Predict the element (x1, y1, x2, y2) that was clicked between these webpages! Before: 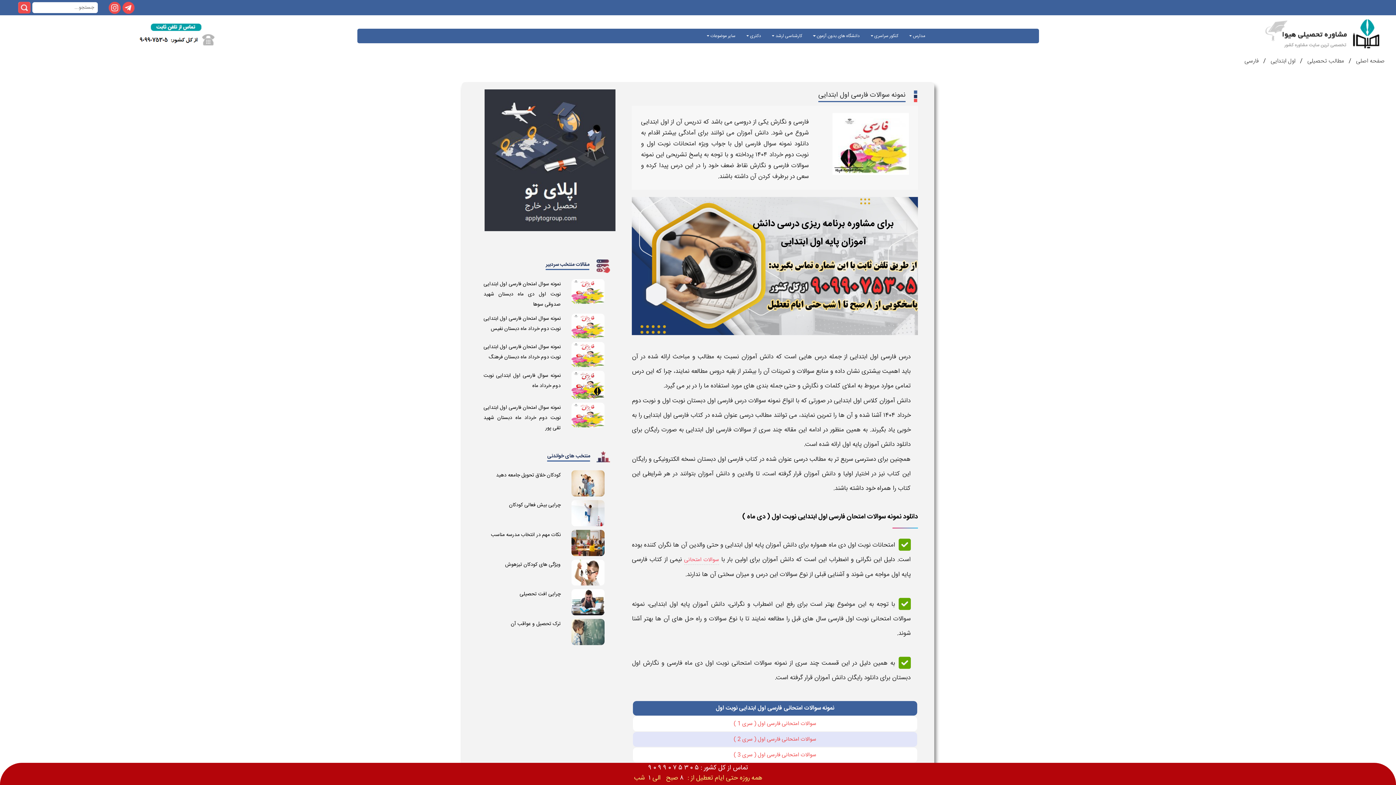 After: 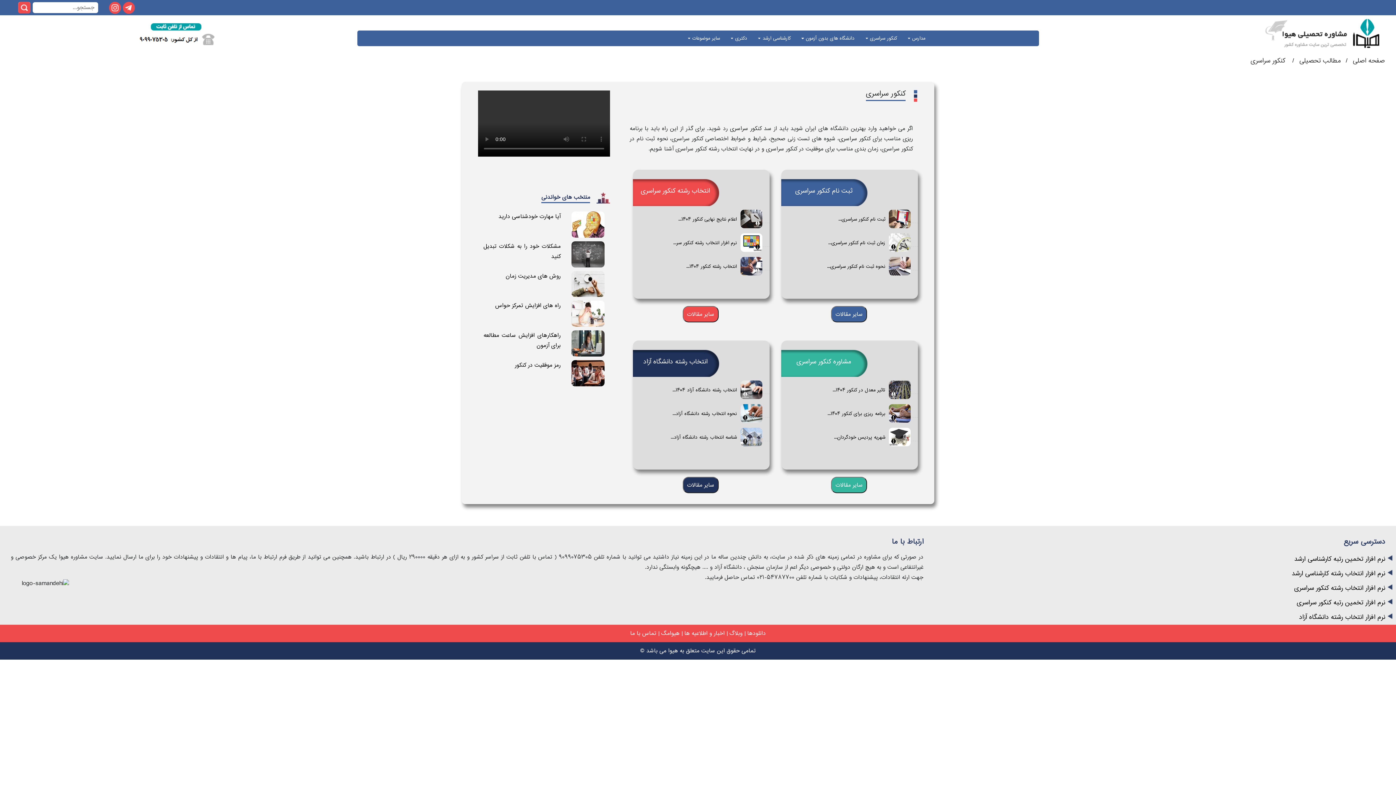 Action: bbox: (863, 28, 902, 43) label: کنکور سراسری 